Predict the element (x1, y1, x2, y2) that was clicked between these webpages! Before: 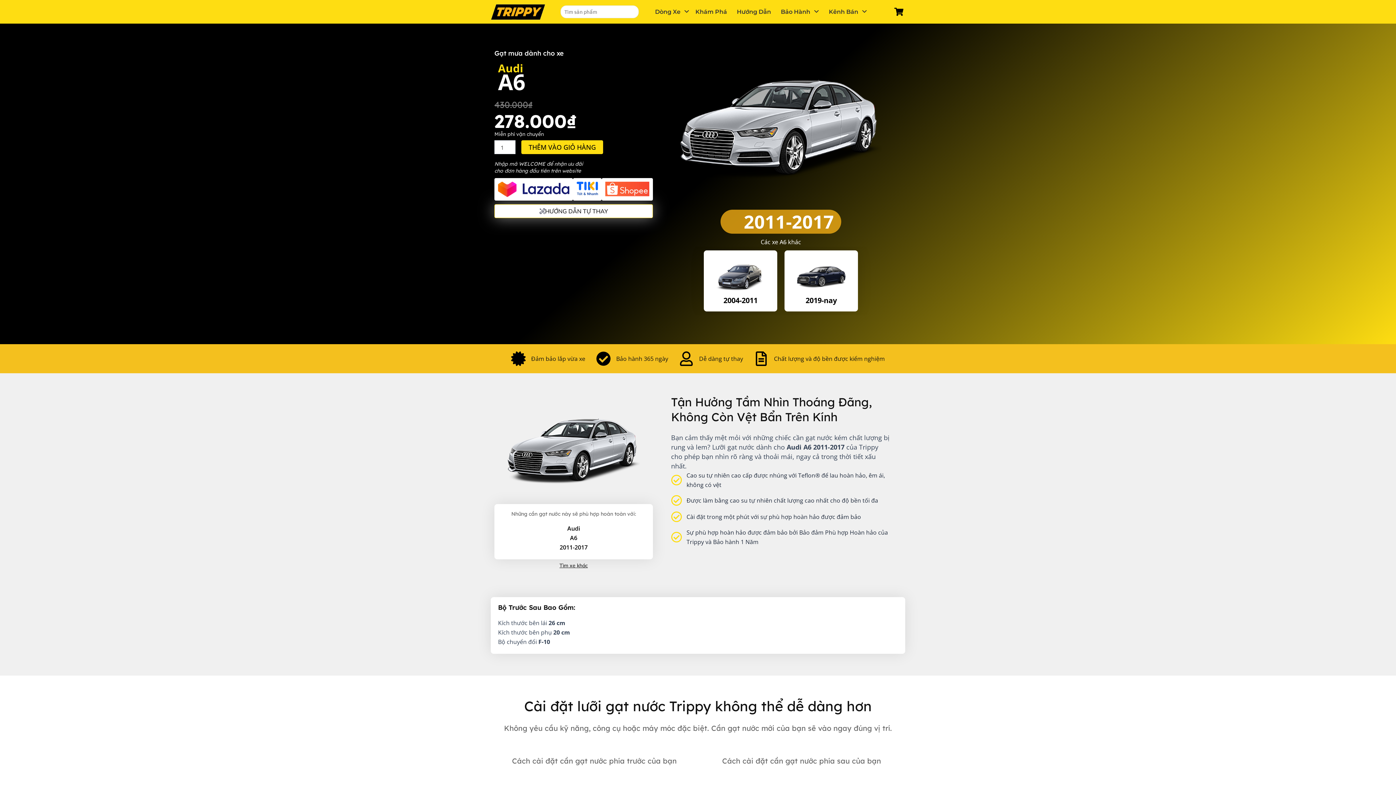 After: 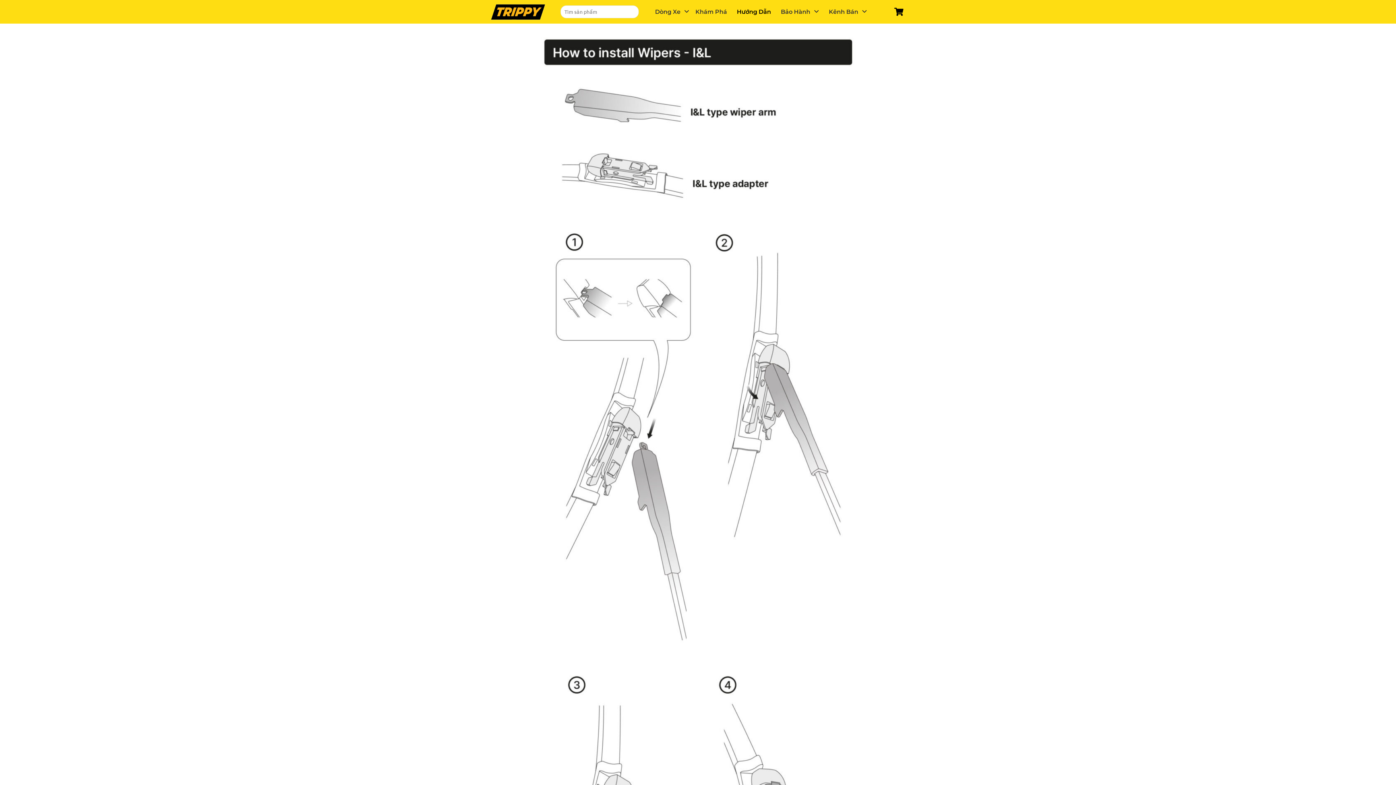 Action: label: HƯỚNG DẪN TỰ THAY bbox: (494, 204, 653, 218)